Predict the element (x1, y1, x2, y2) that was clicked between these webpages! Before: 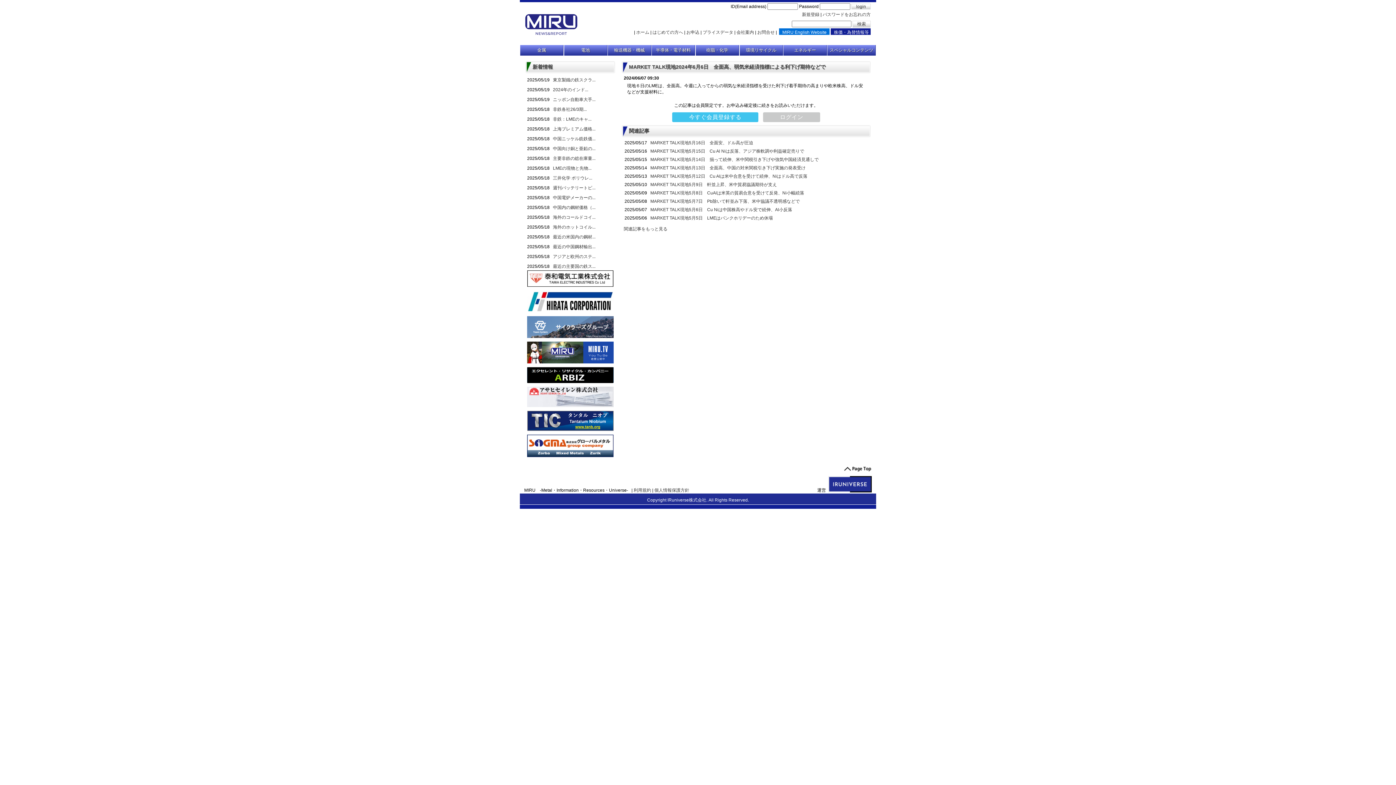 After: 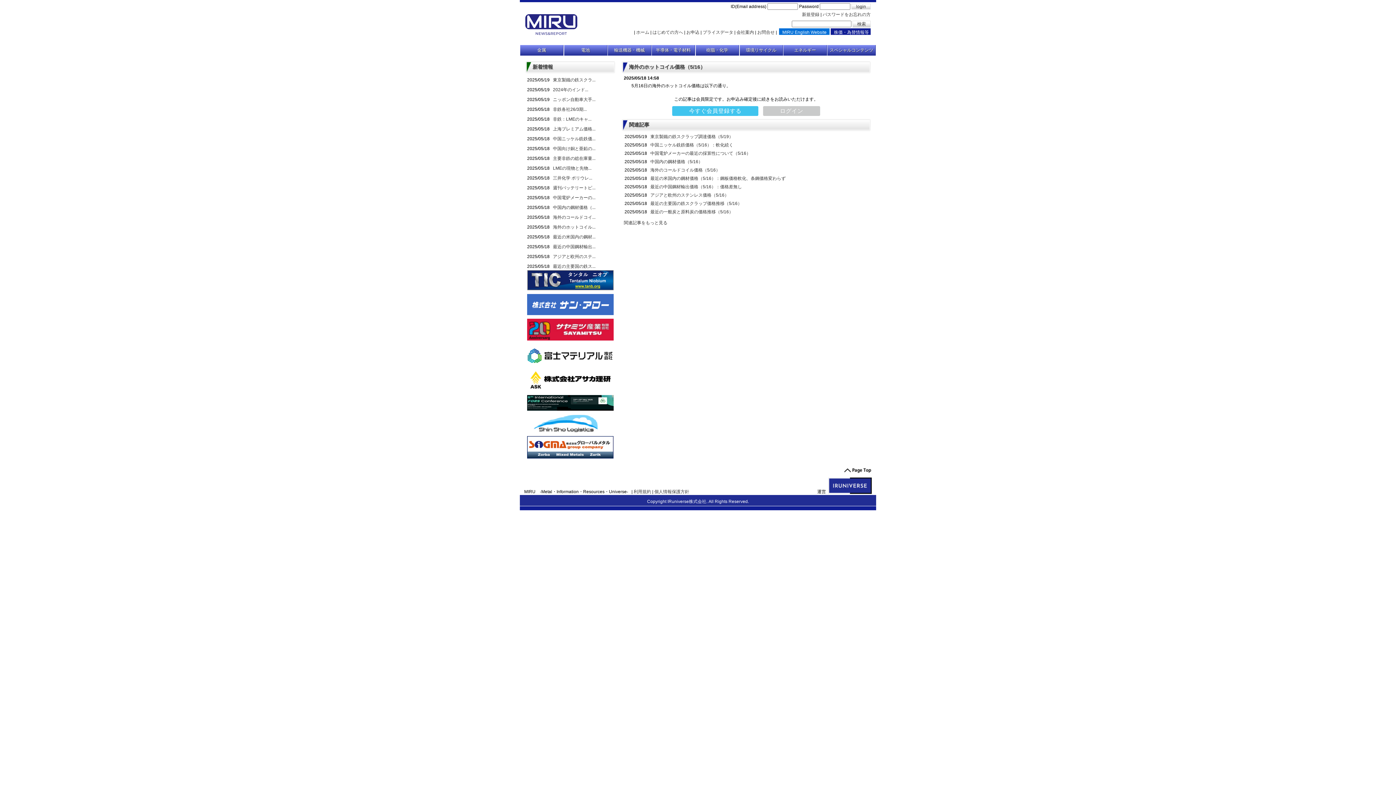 Action: label: 海外のホットコイル... bbox: (553, 224, 595, 229)